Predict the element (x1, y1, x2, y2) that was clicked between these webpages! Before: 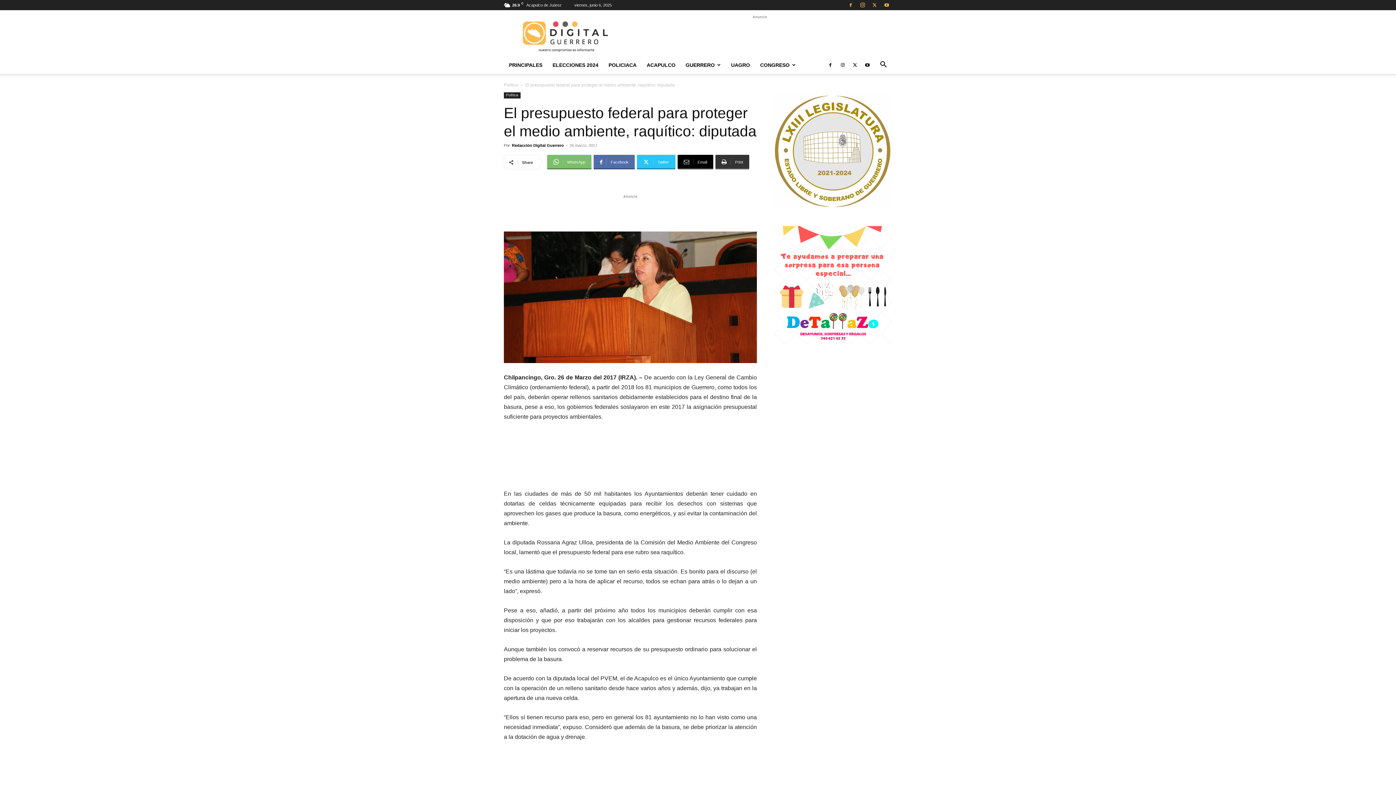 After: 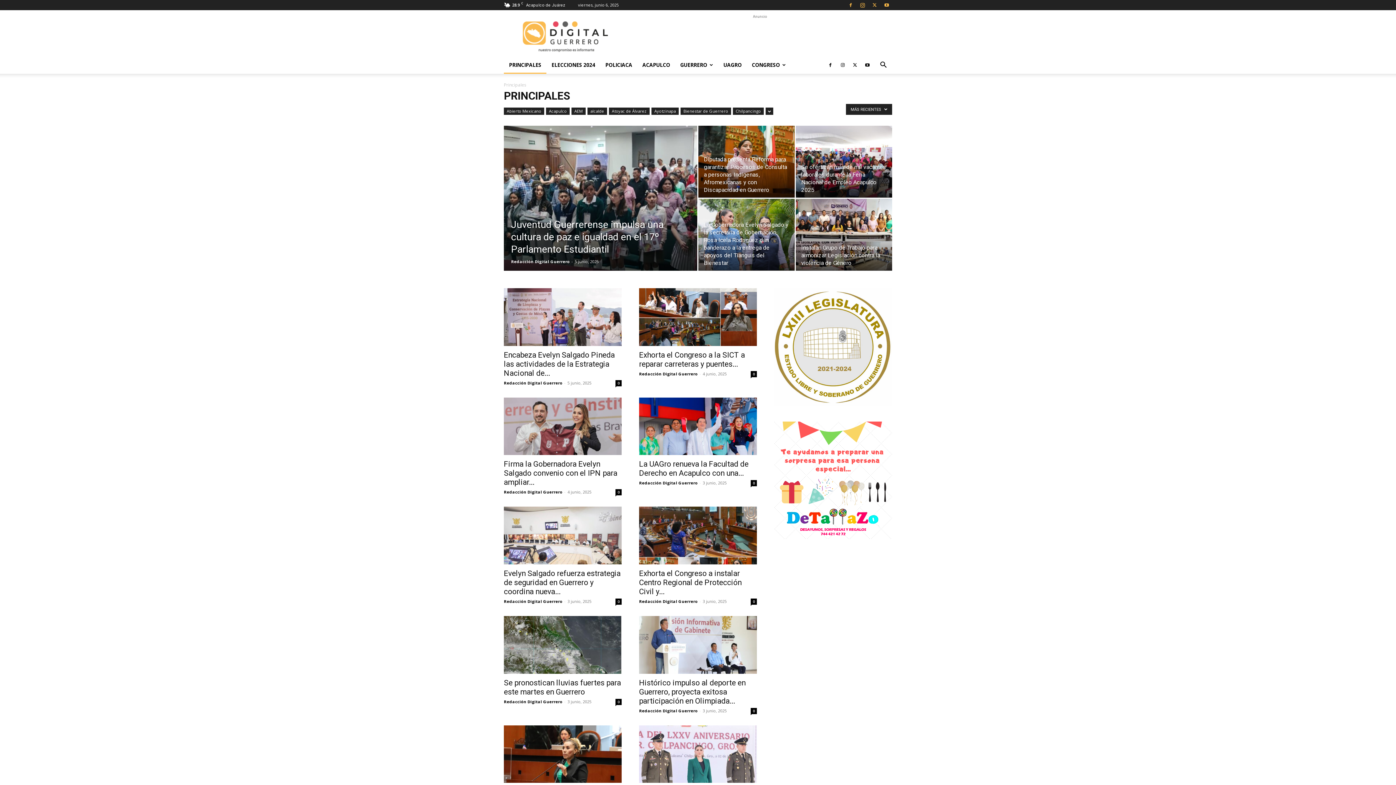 Action: bbox: (504, 56, 547, 73) label: PRINCIPALES